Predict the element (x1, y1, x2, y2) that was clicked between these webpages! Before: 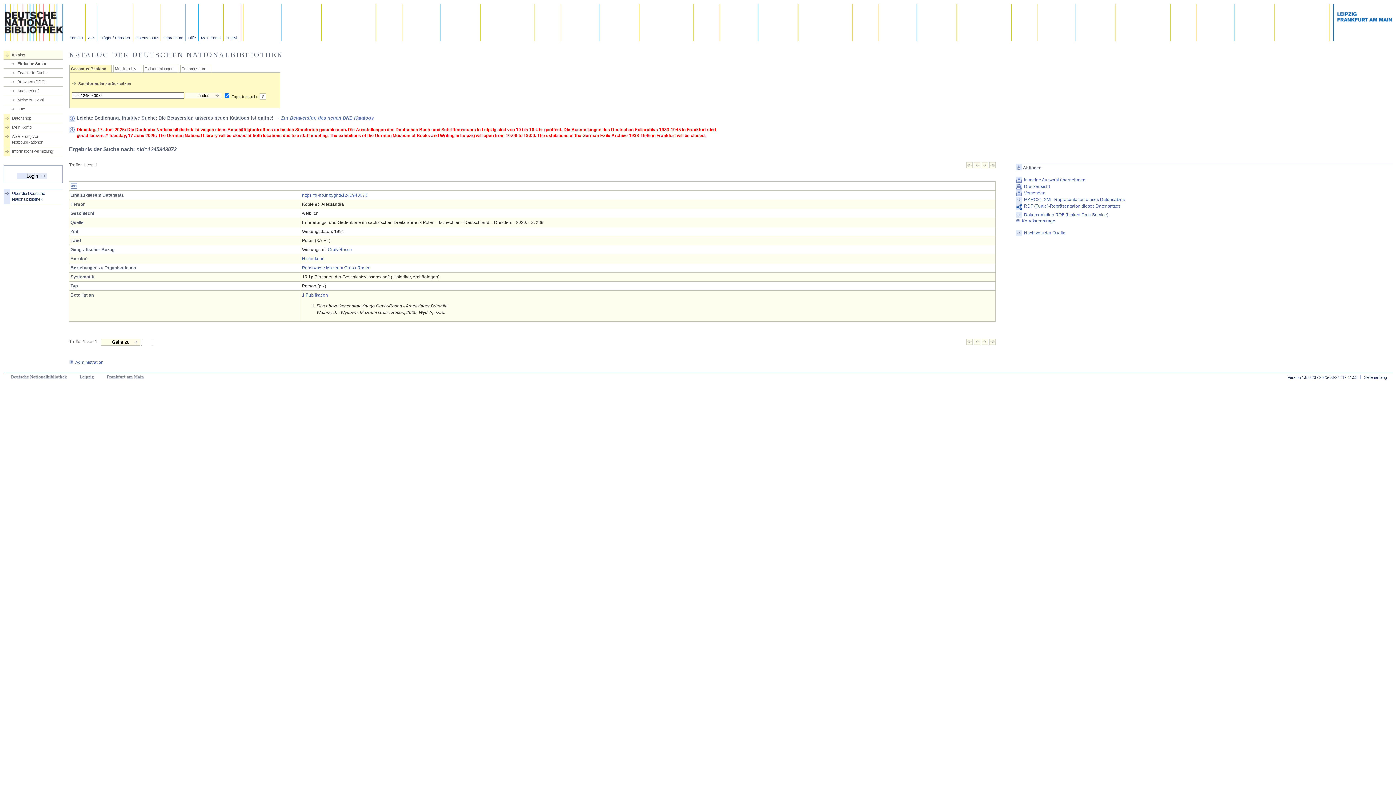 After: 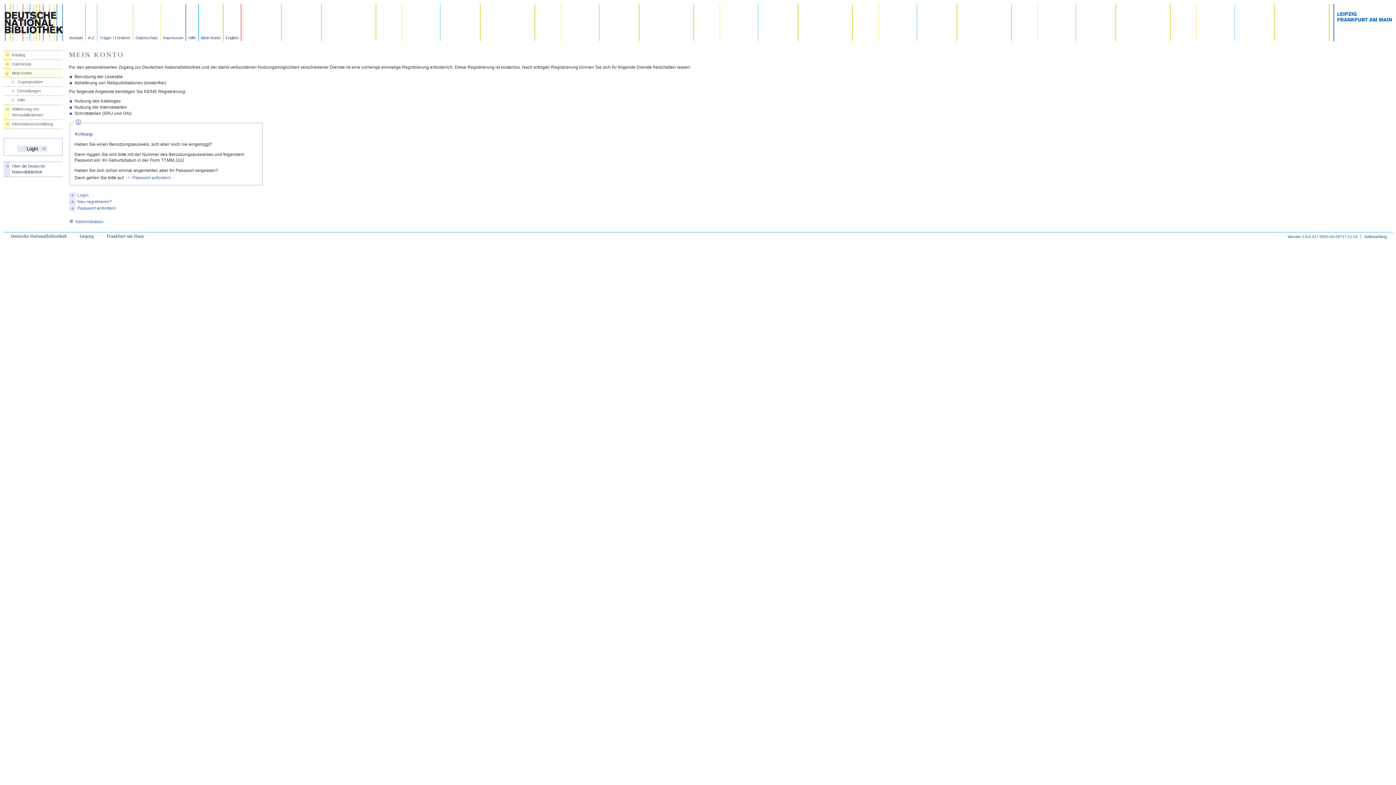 Action: bbox: (3, 124, 62, 130) label: Mein Konto